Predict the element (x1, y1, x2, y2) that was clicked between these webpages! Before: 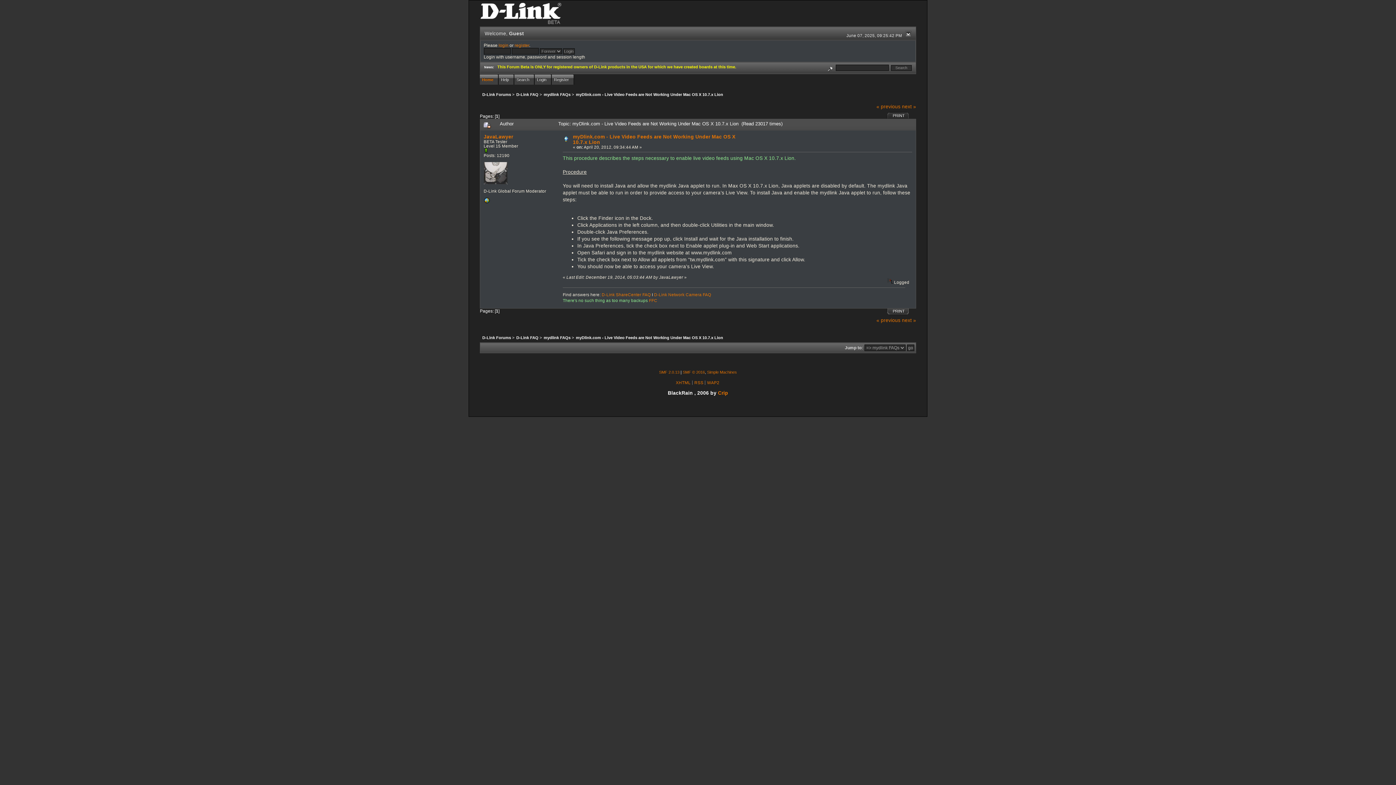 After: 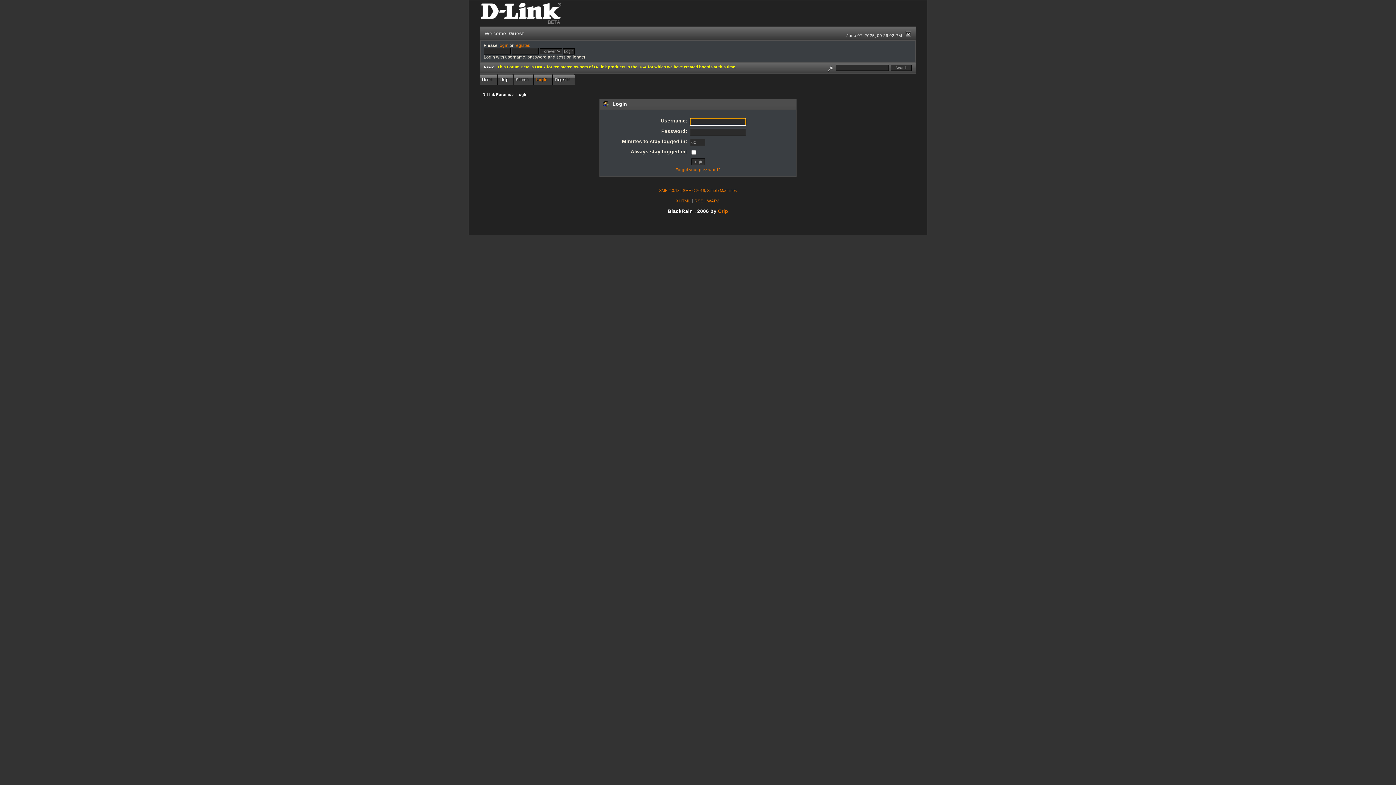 Action: label: Login bbox: (534, 74, 552, 84)